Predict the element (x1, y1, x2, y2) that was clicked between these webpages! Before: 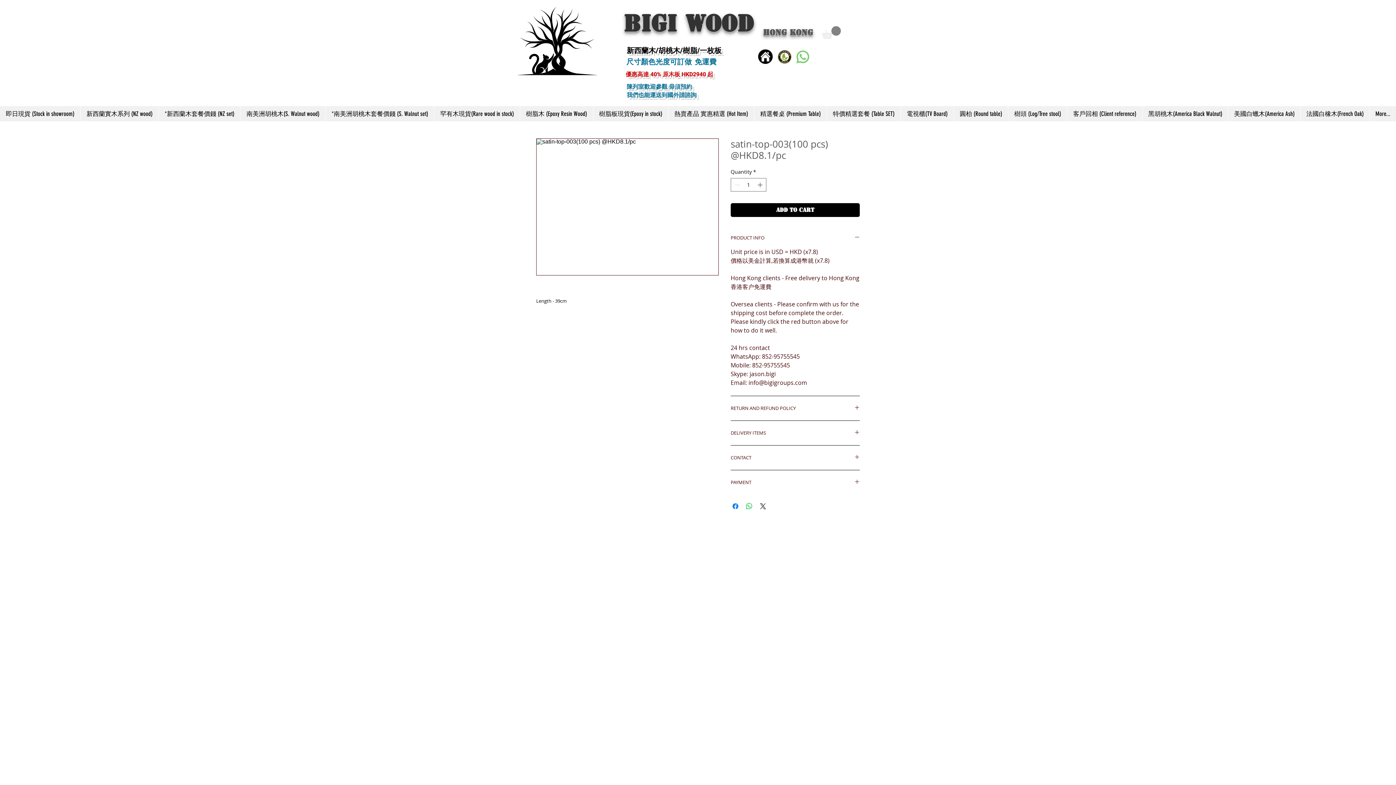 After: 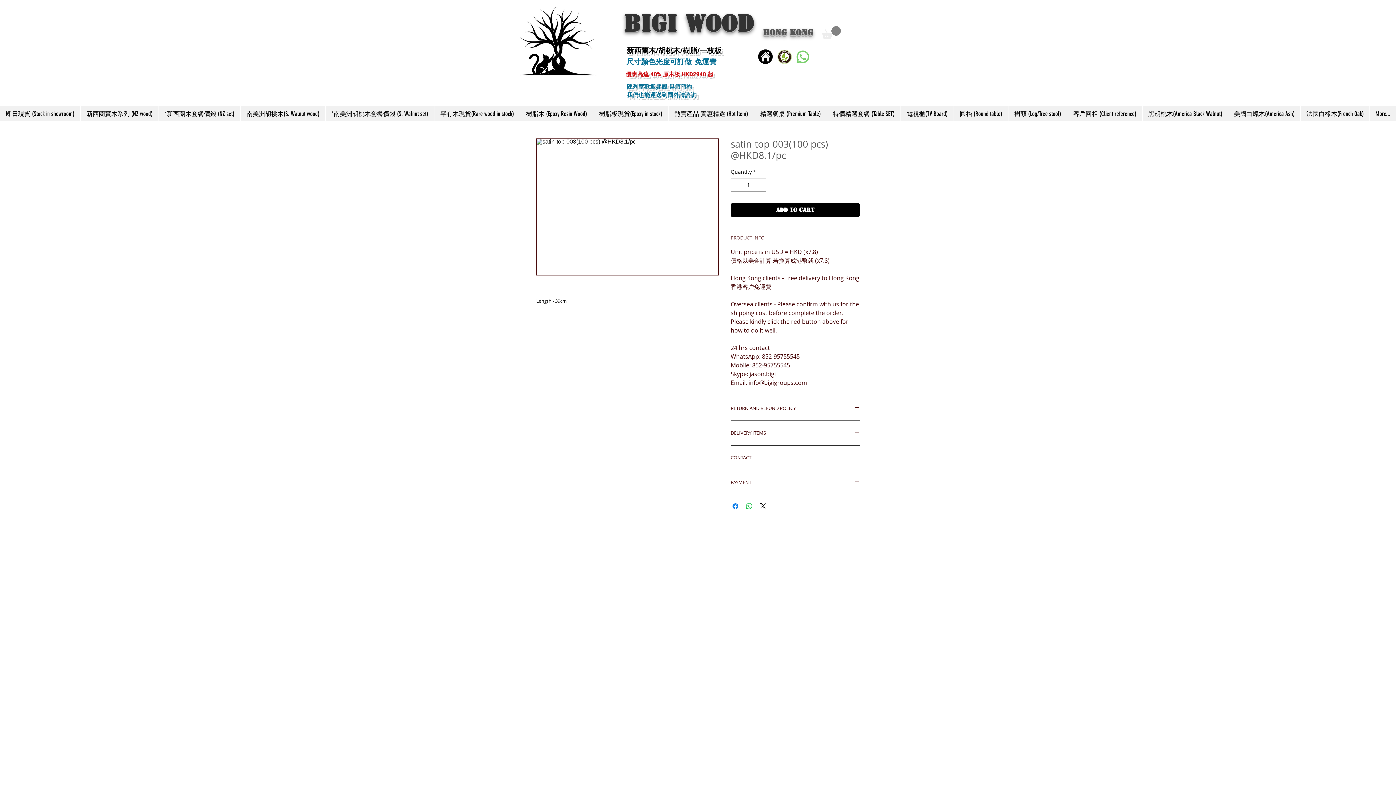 Action: bbox: (730, 234, 860, 241) label: PRODUCT INFO